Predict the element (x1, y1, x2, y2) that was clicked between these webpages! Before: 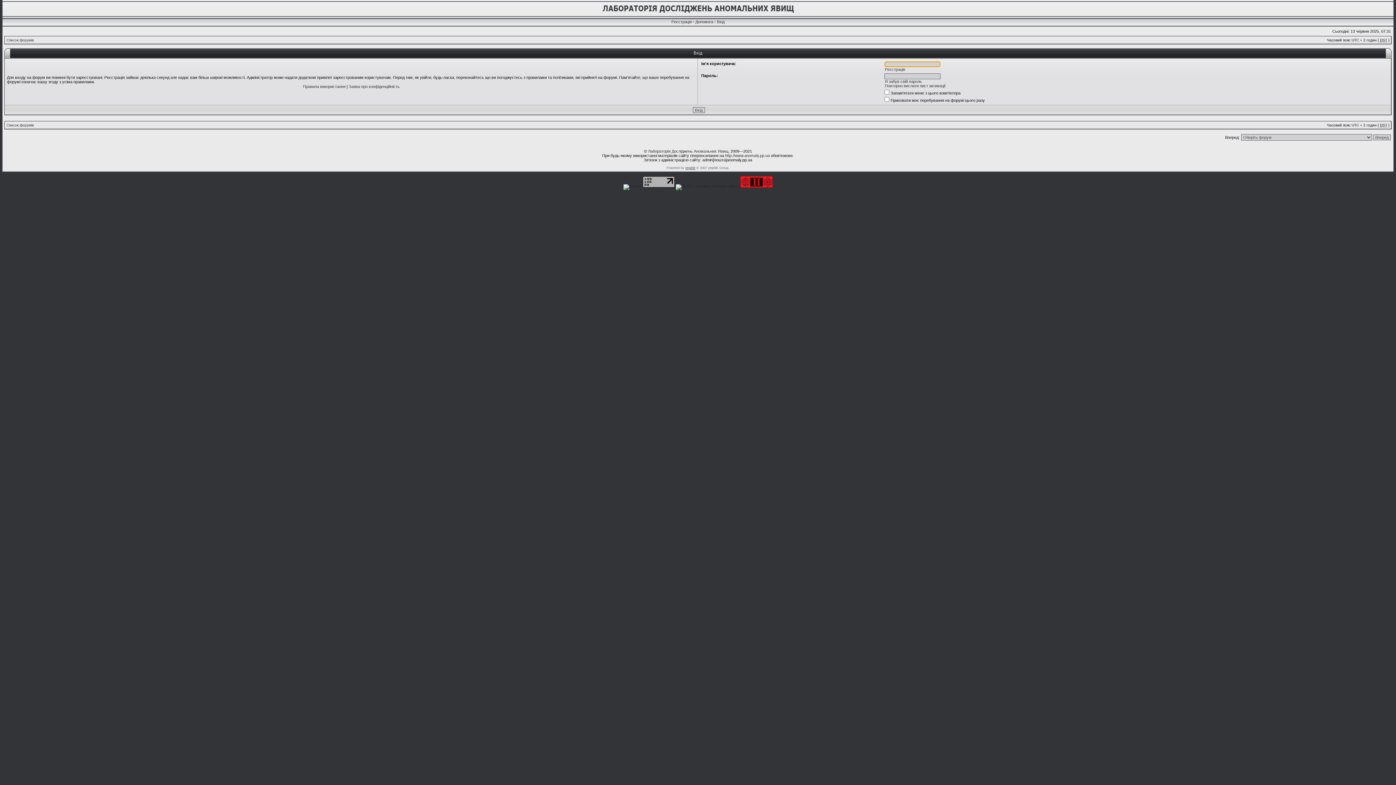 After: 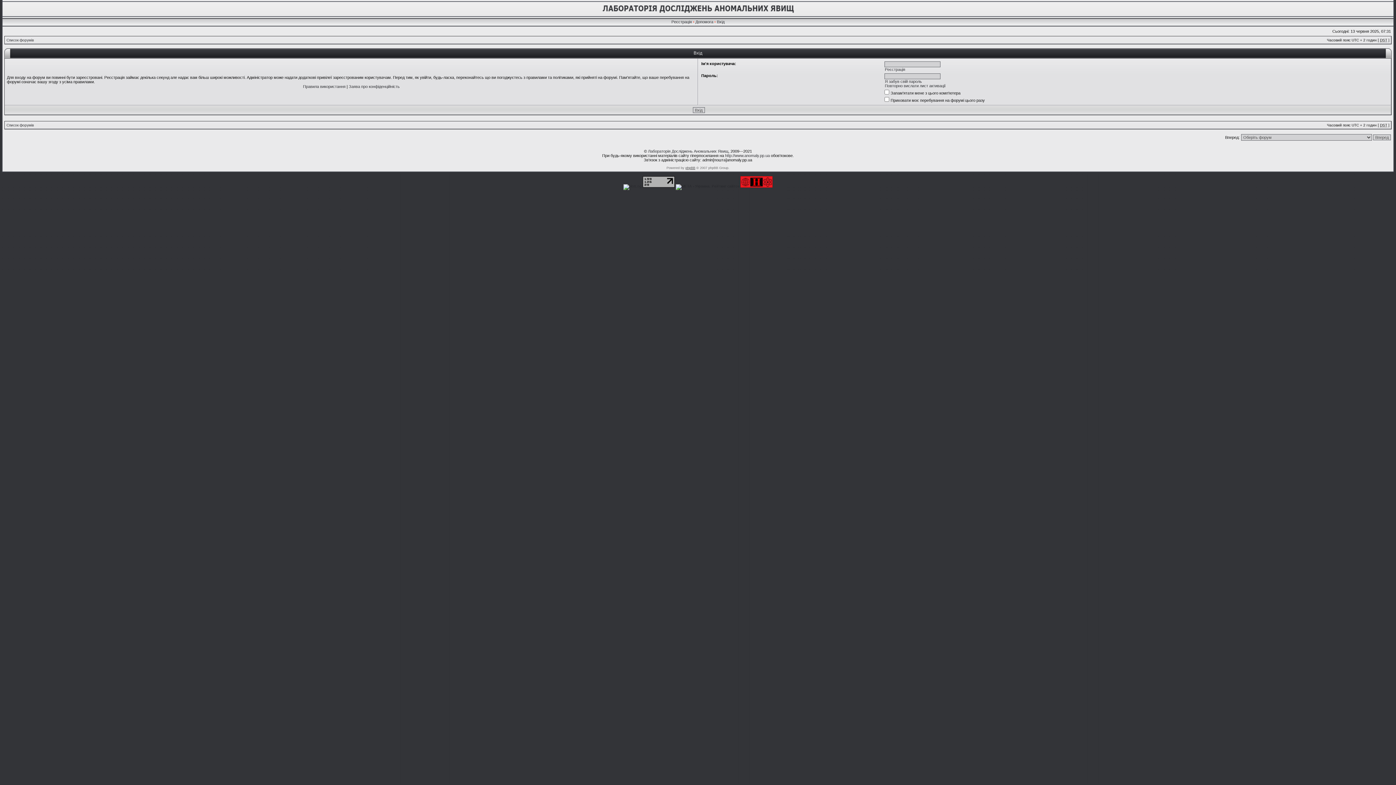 Action: bbox: (642, 184, 674, 188)